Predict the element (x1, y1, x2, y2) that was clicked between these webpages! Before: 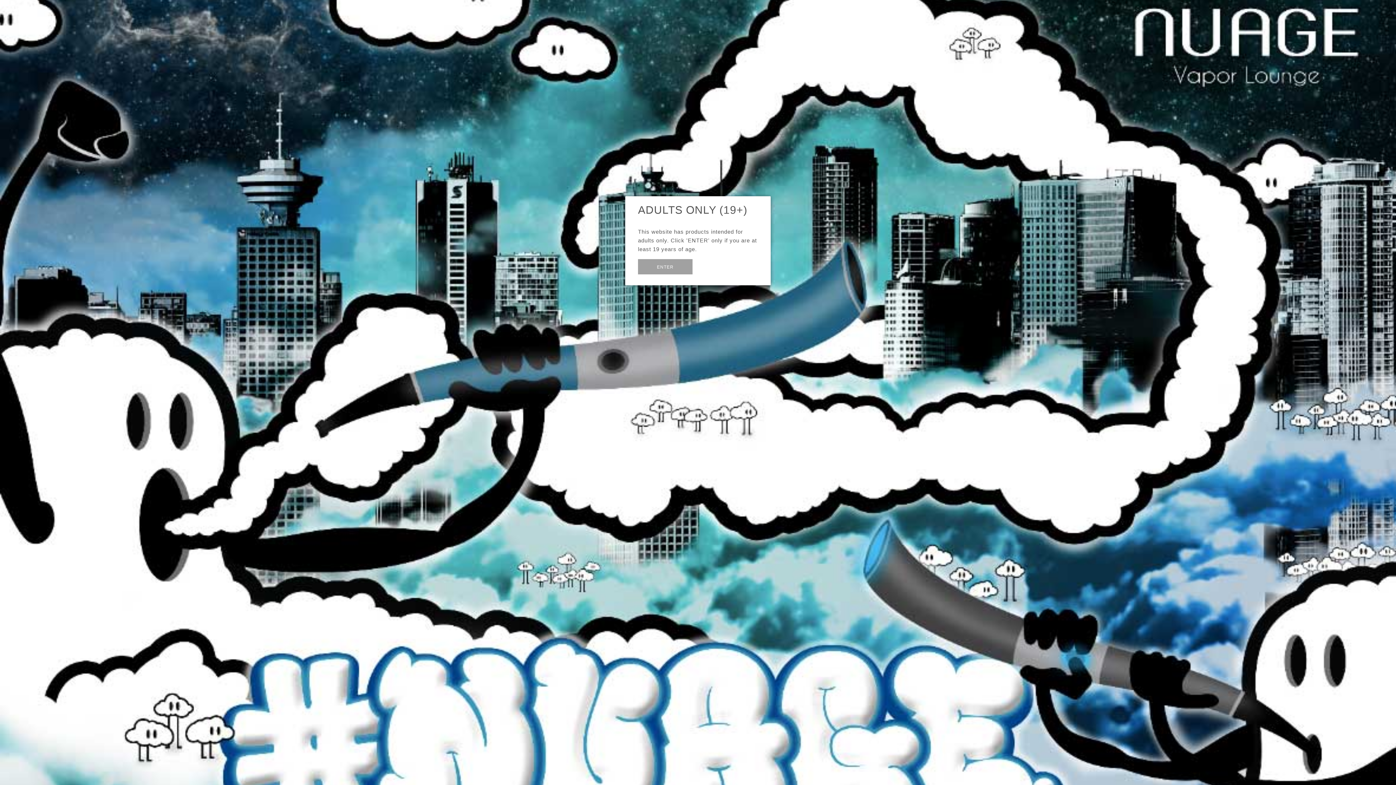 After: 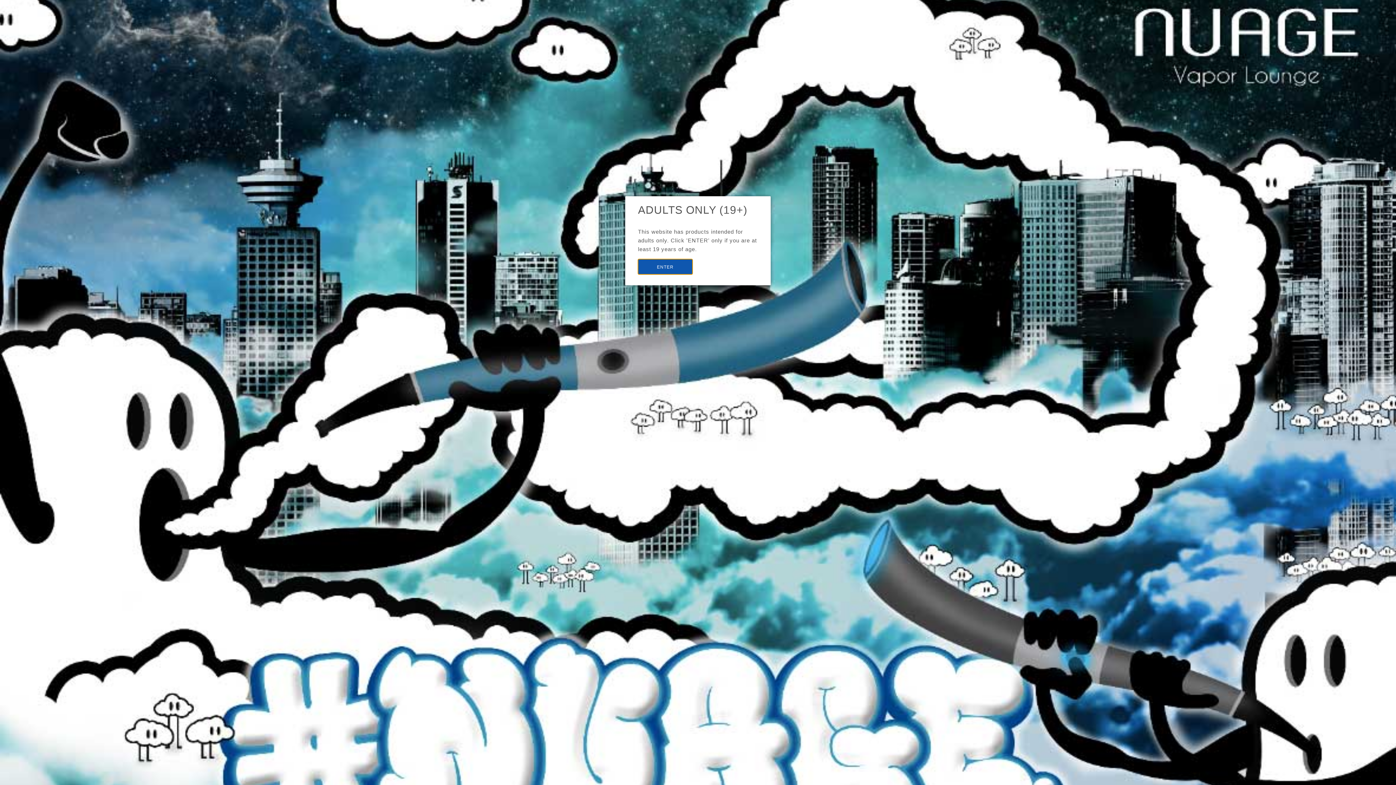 Action: label: ENTER bbox: (638, 259, 692, 274)